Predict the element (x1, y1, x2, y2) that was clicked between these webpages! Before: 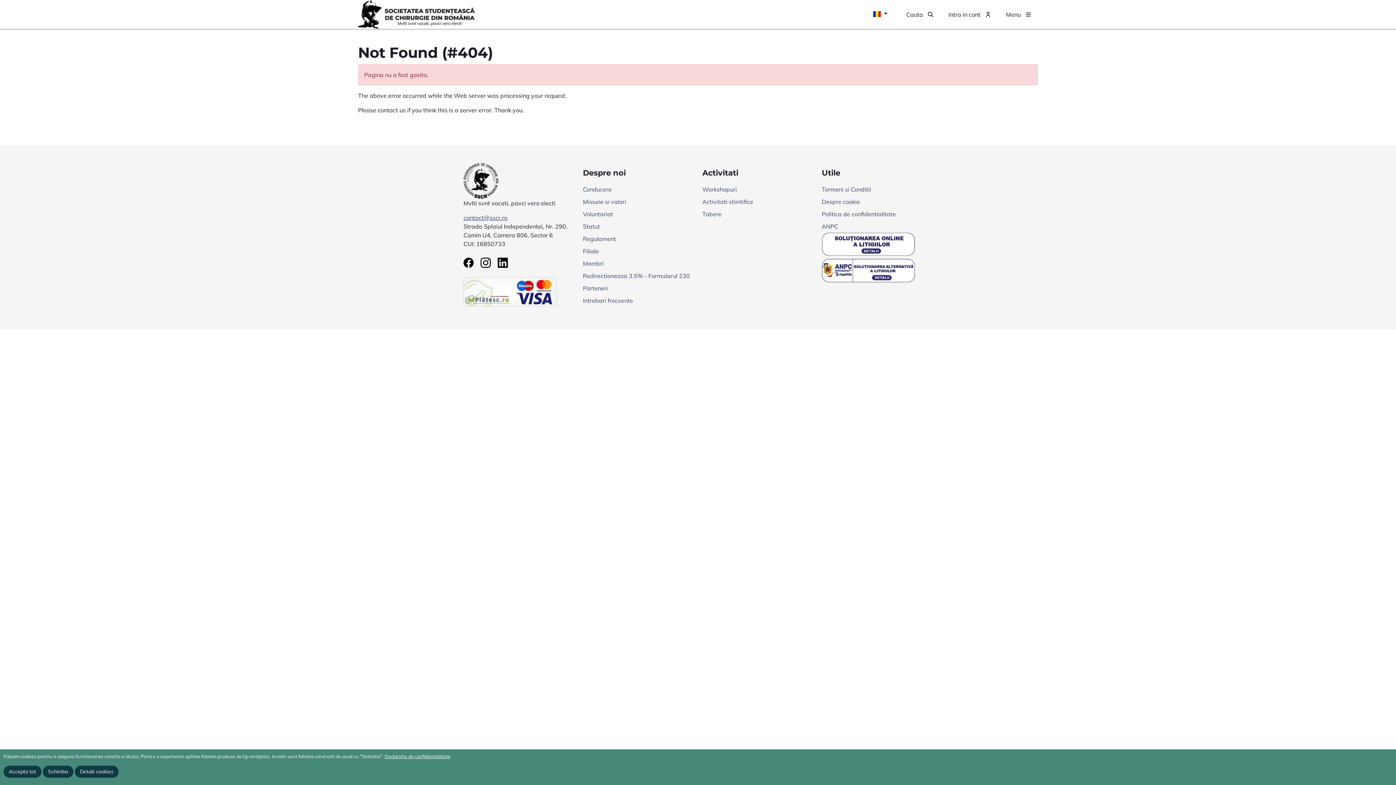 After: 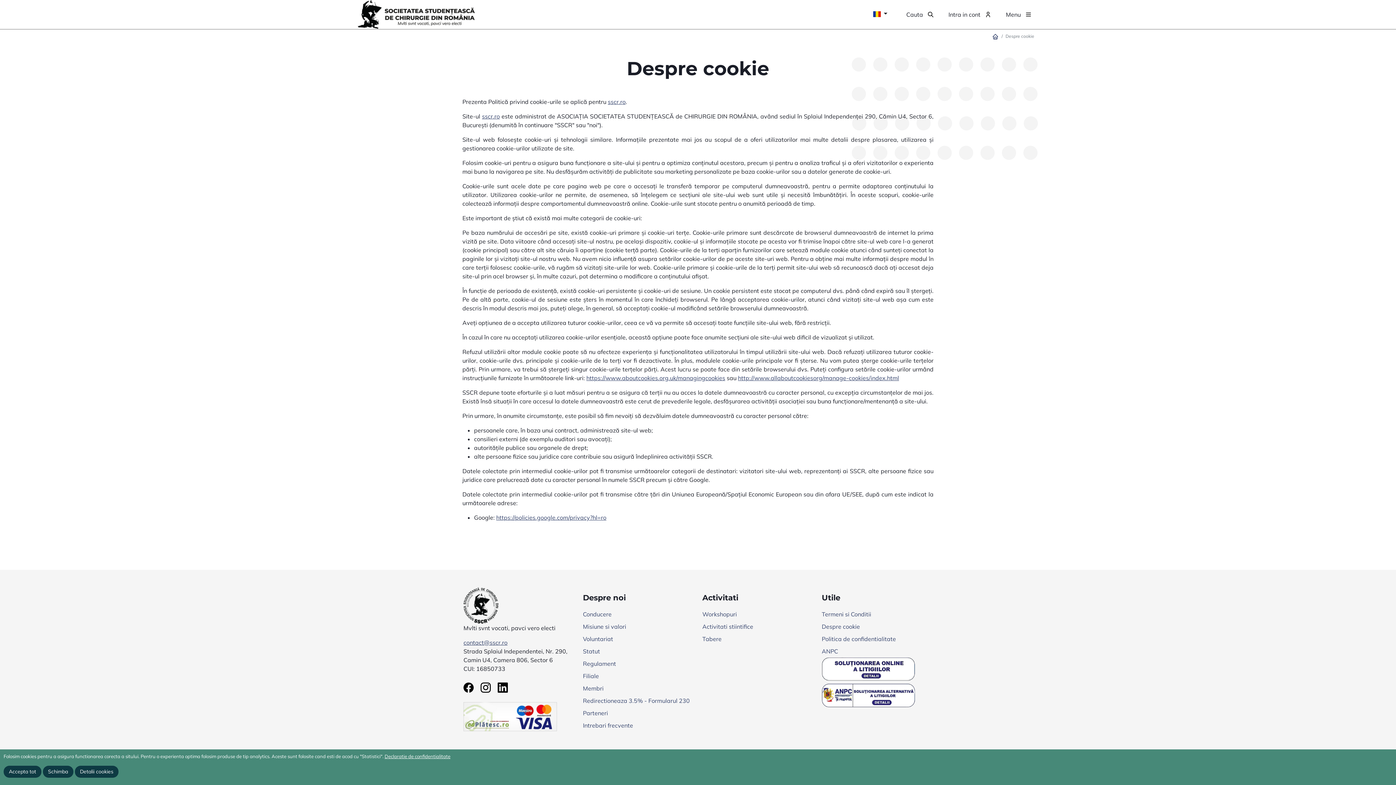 Action: label: Despre cookie bbox: (822, 195, 932, 208)